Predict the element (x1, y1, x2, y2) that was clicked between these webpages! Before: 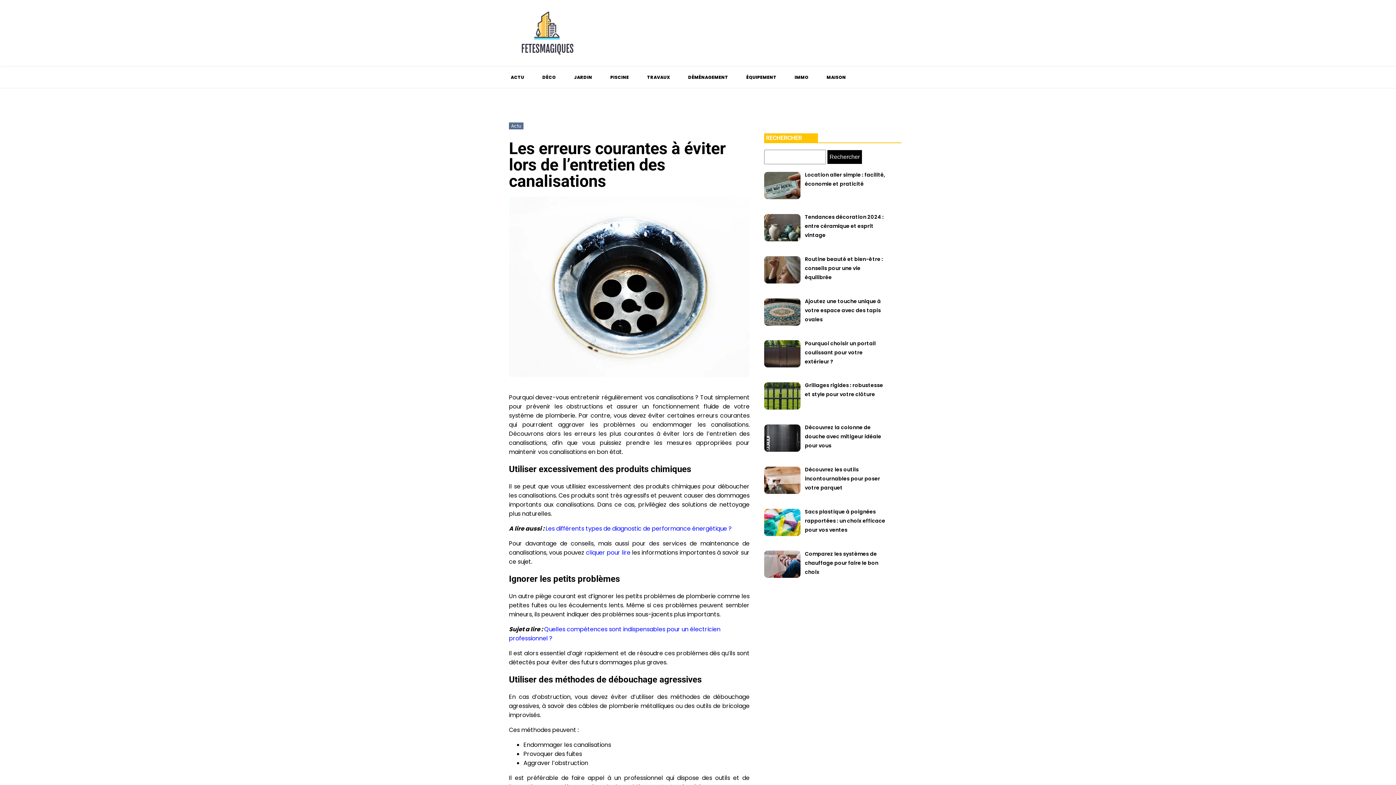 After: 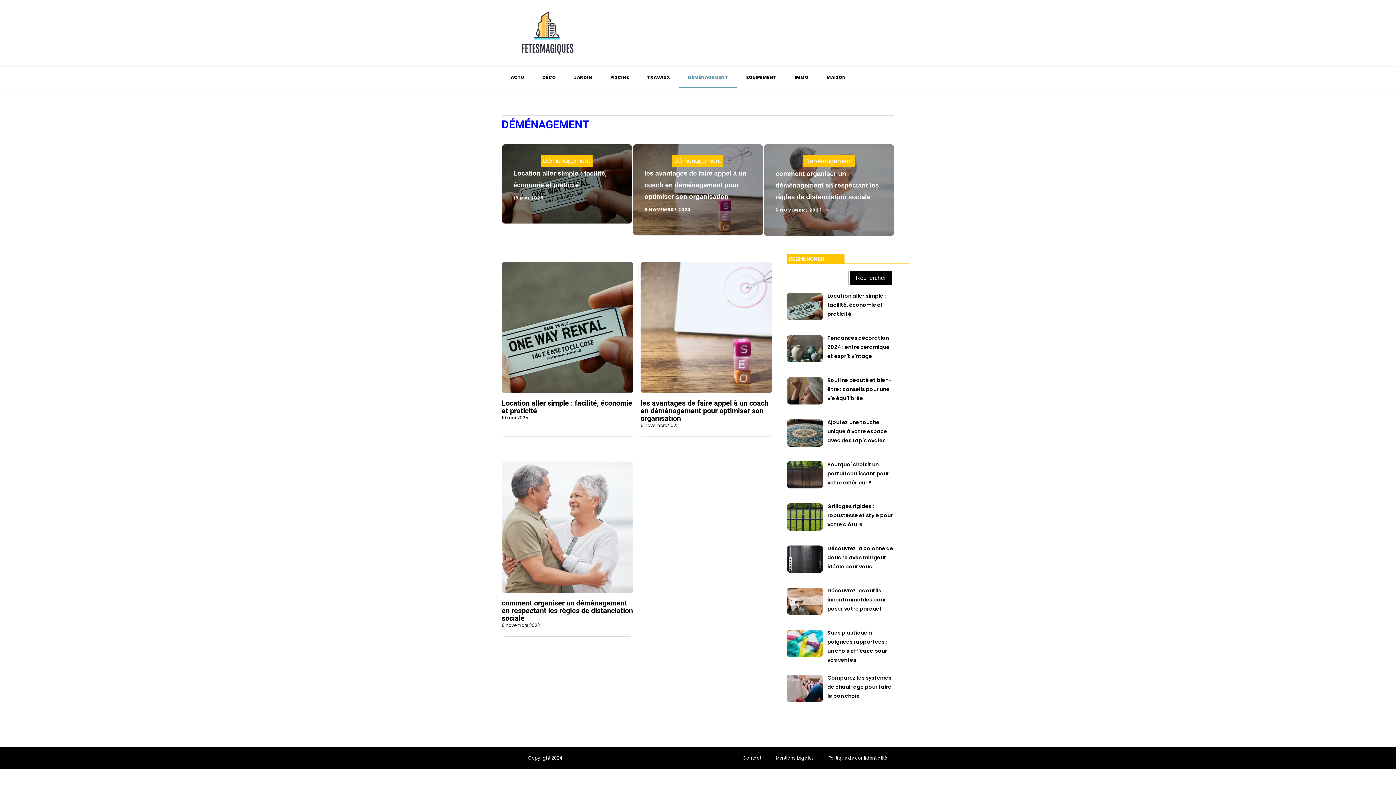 Action: bbox: (679, 66, 737, 88) label: DÉMÉNAGEMENT